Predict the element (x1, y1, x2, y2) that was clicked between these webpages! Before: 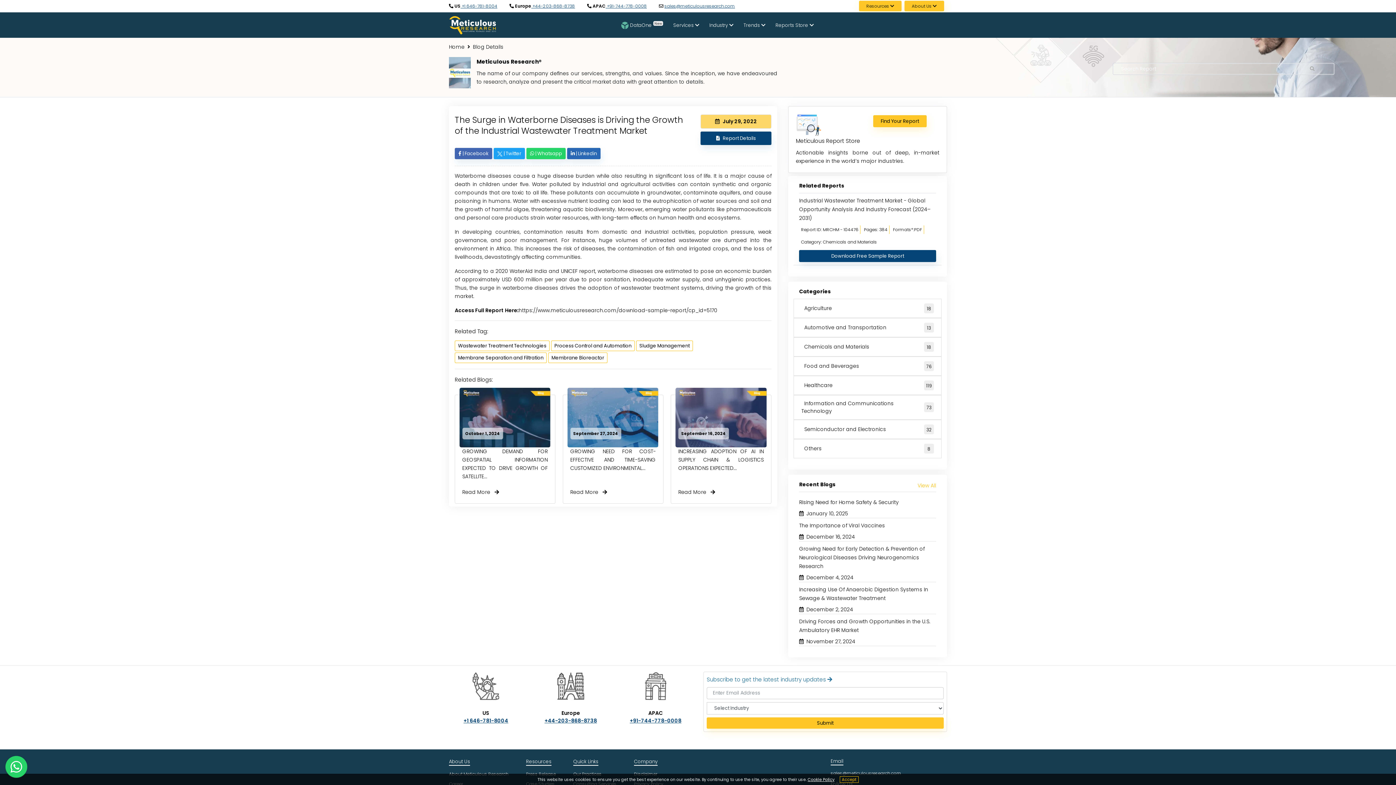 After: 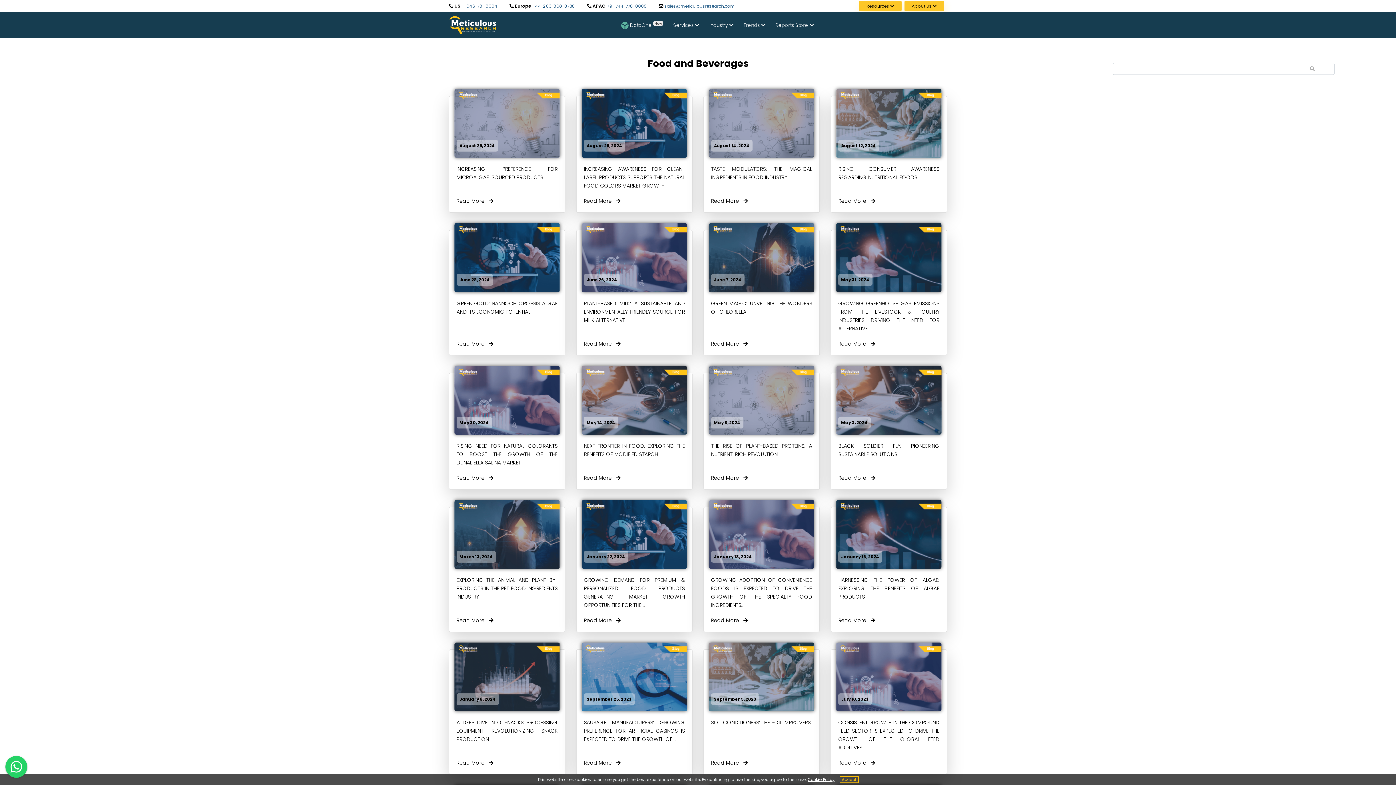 Action: label:   Food and Beverages
76 bbox: (793, 356, 941, 375)